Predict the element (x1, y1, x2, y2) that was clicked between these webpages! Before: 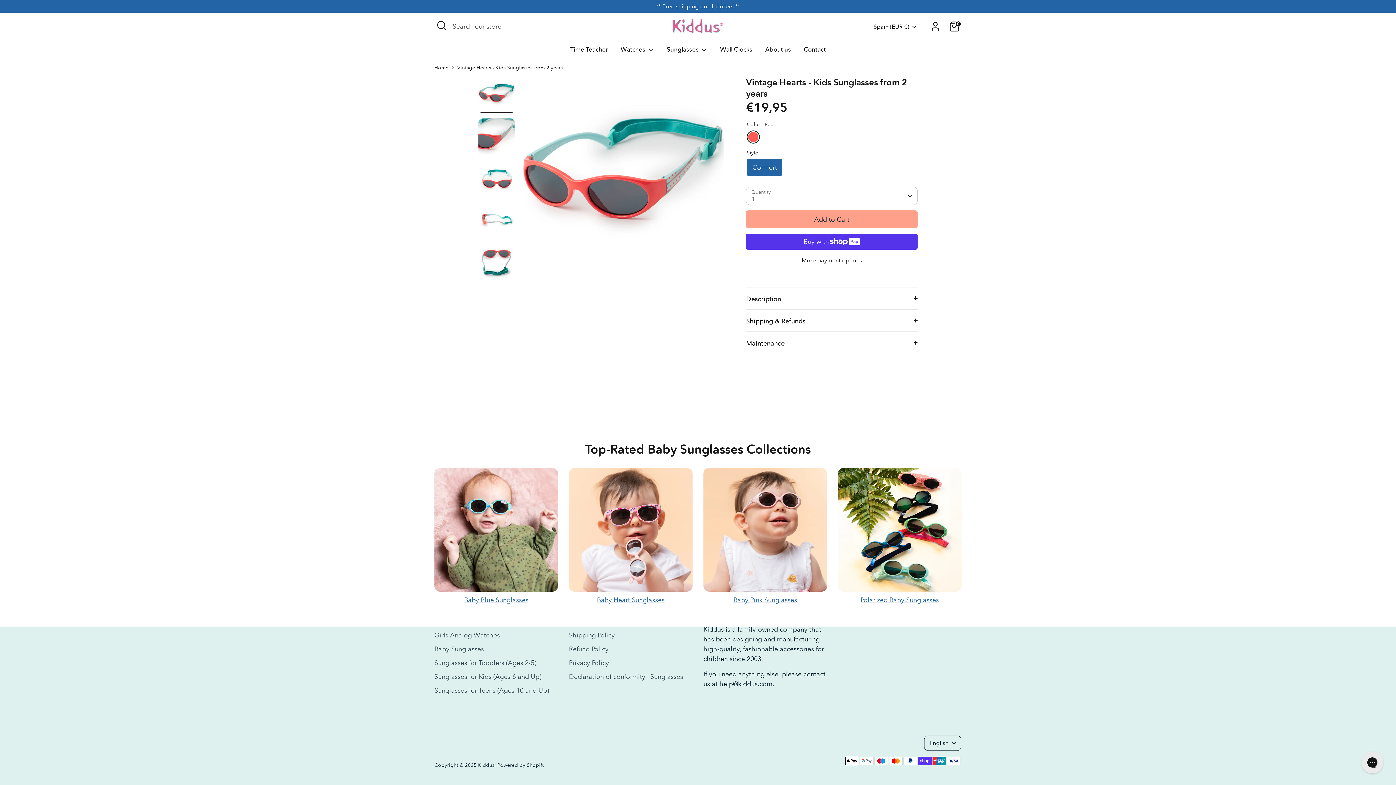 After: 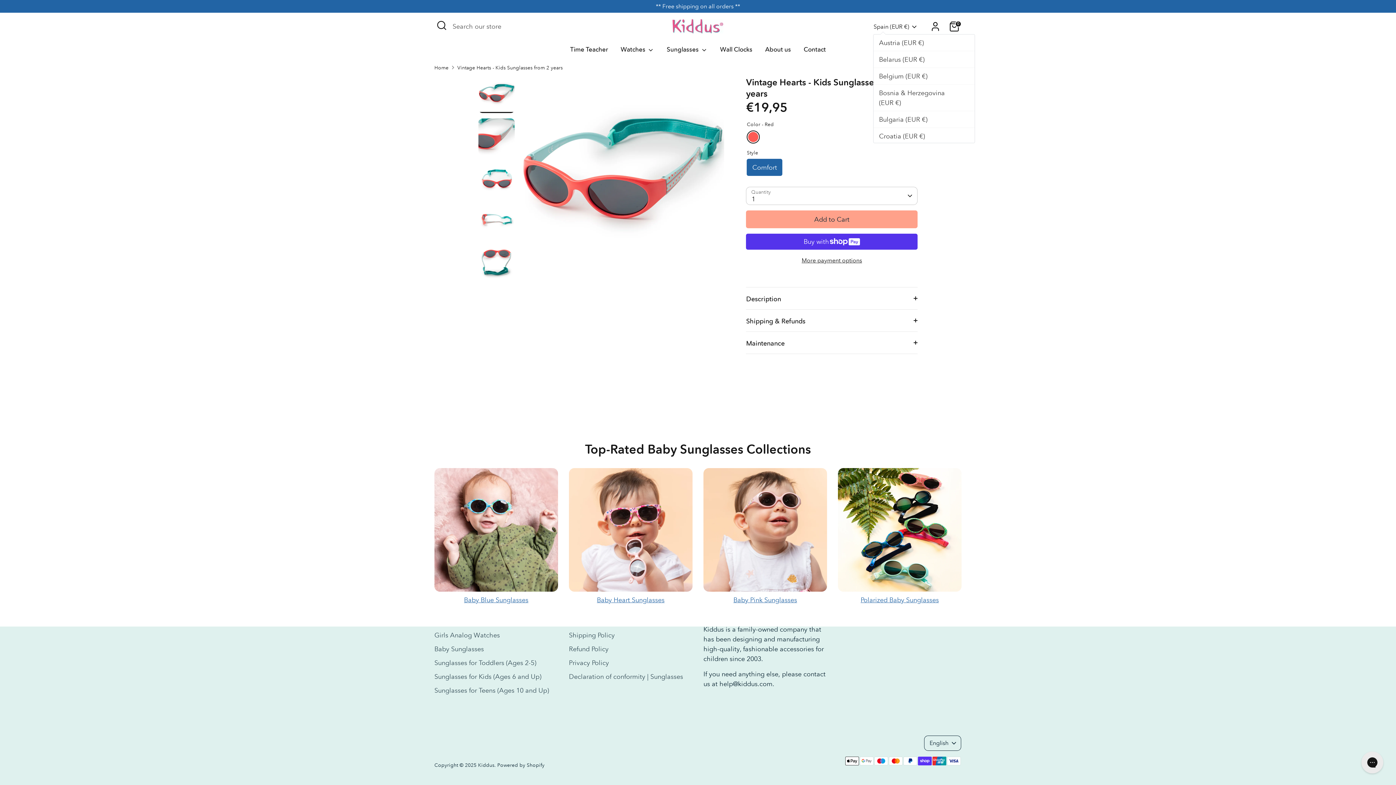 Action: bbox: (873, 23, 918, 31) label: Spain (EUR €)